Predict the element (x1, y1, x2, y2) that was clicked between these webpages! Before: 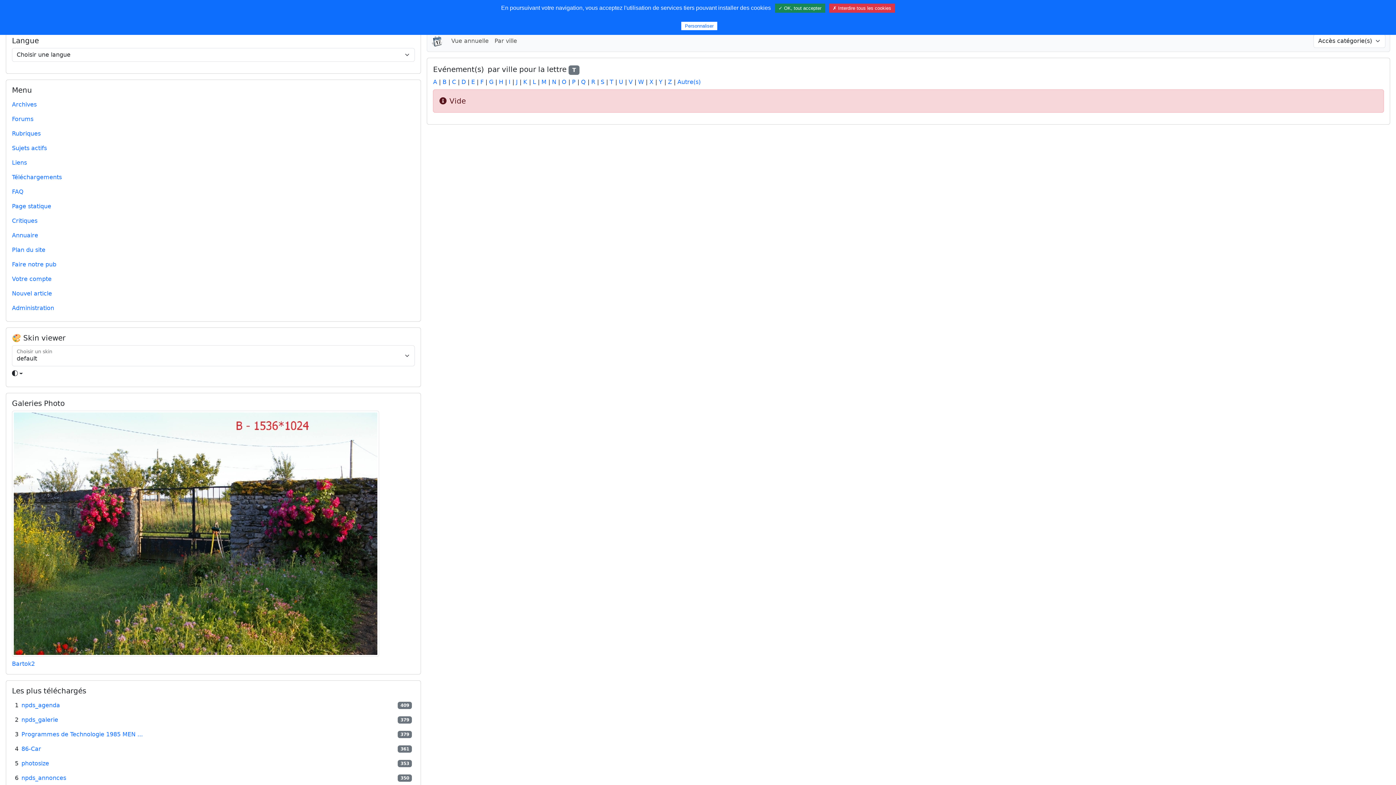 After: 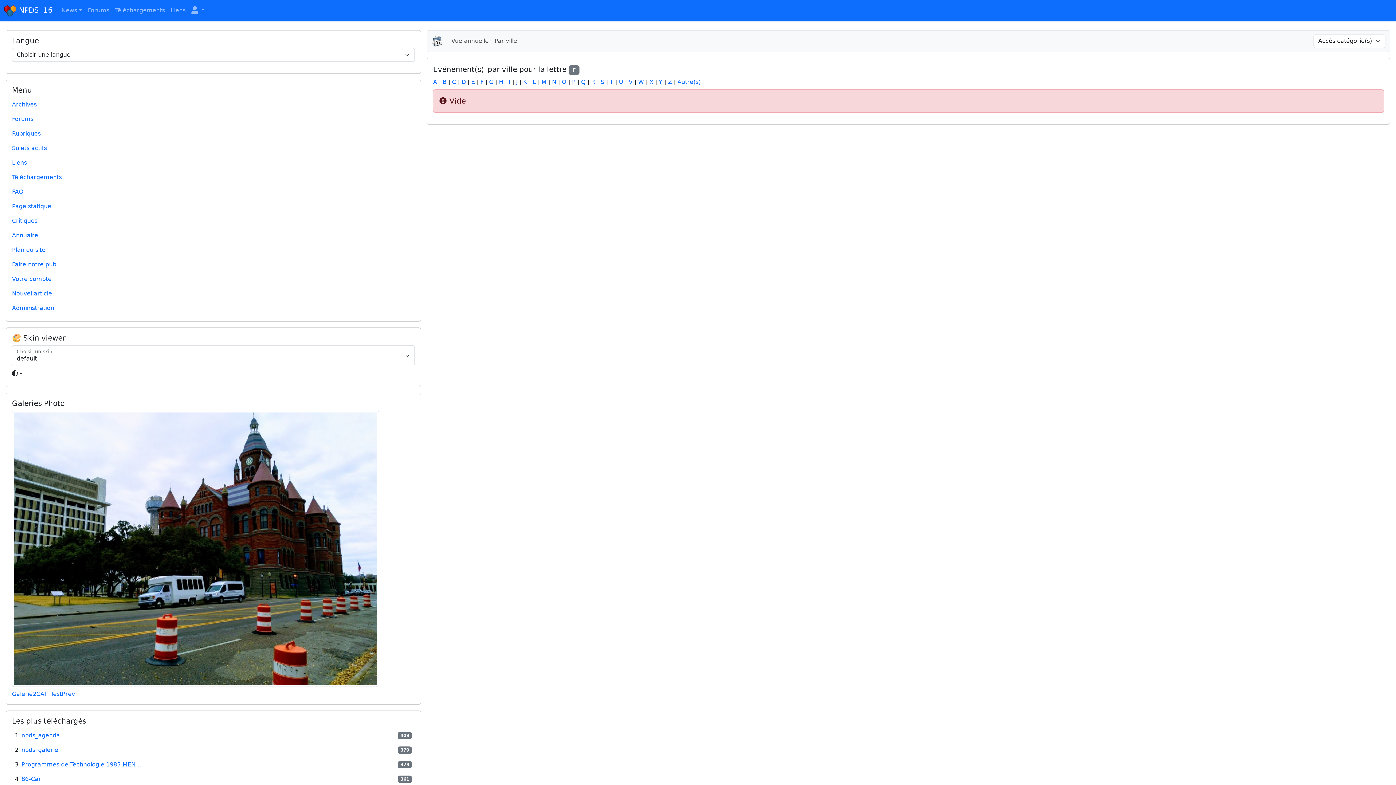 Action: bbox: (480, 78, 483, 85) label: F